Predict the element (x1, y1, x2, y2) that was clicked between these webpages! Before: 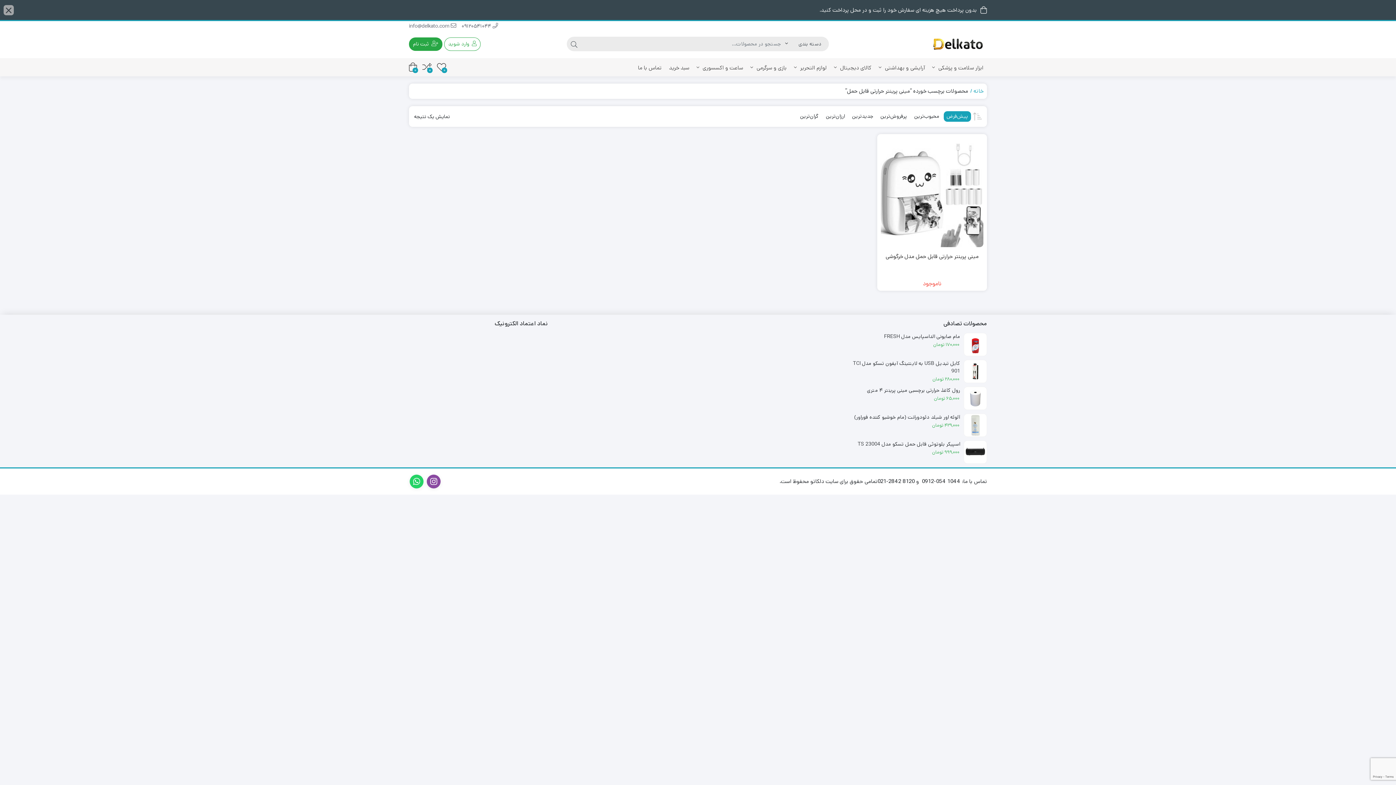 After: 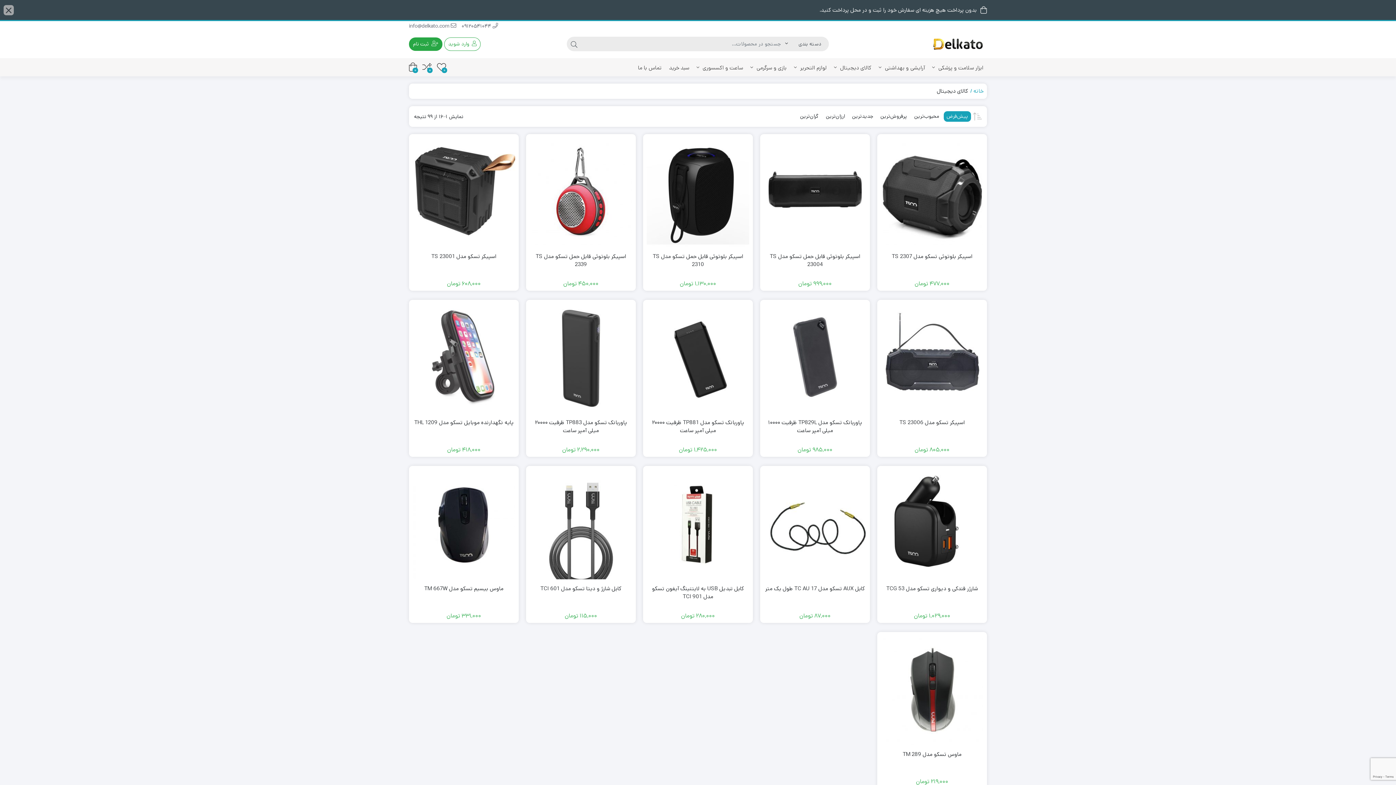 Action: label: کالای دیجیتال  bbox: (830, 59, 875, 76)